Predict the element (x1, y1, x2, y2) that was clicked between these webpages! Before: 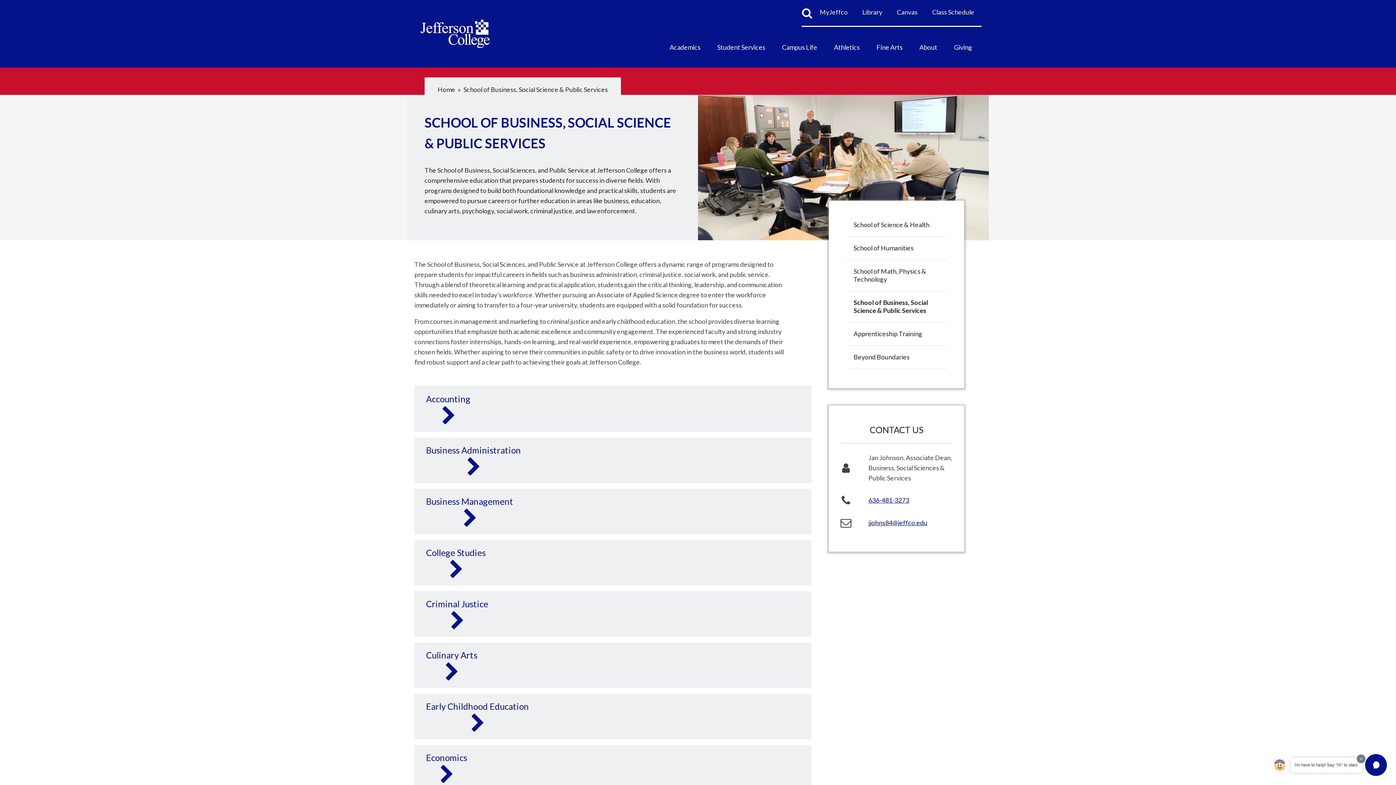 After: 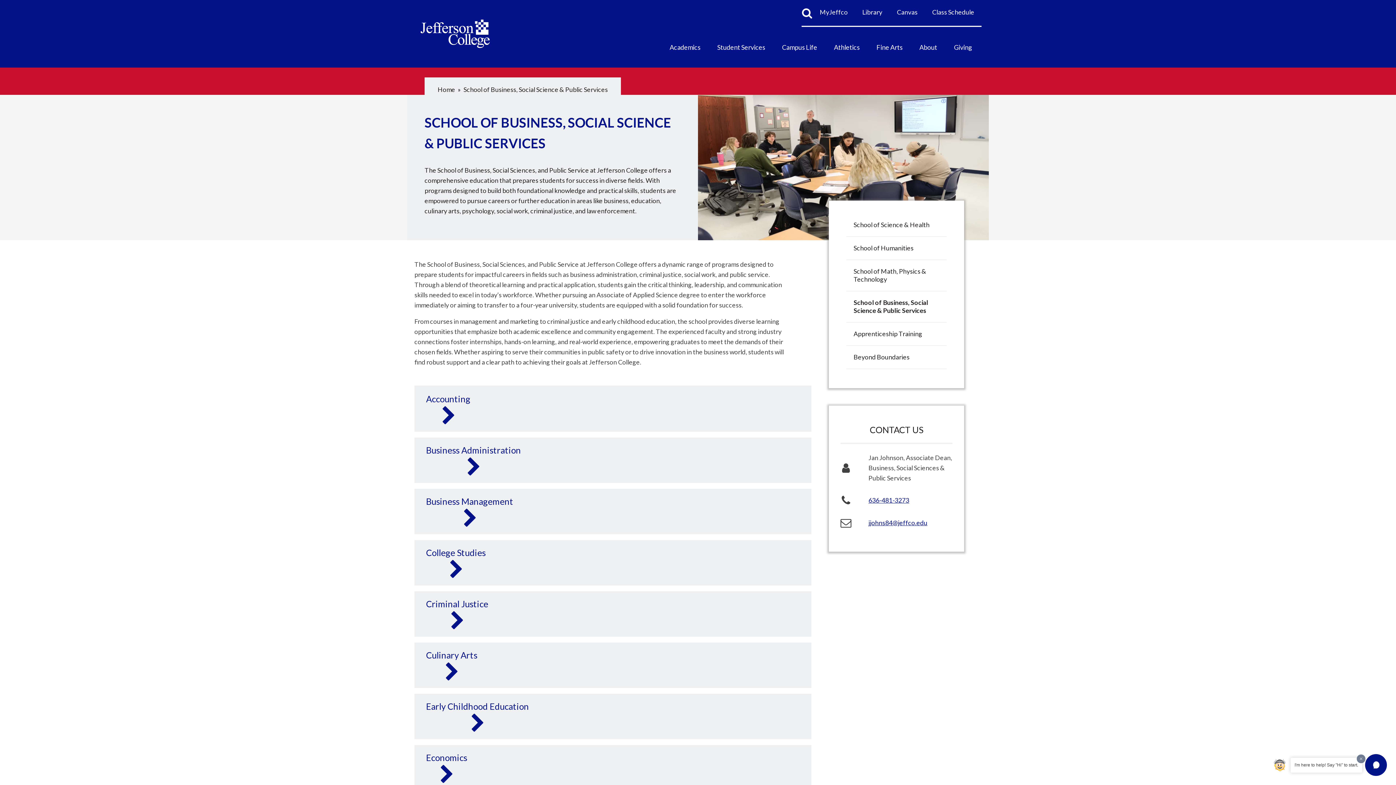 Action: bbox: (846, 291, 946, 322) label: School of Business, Social Science & Public Services